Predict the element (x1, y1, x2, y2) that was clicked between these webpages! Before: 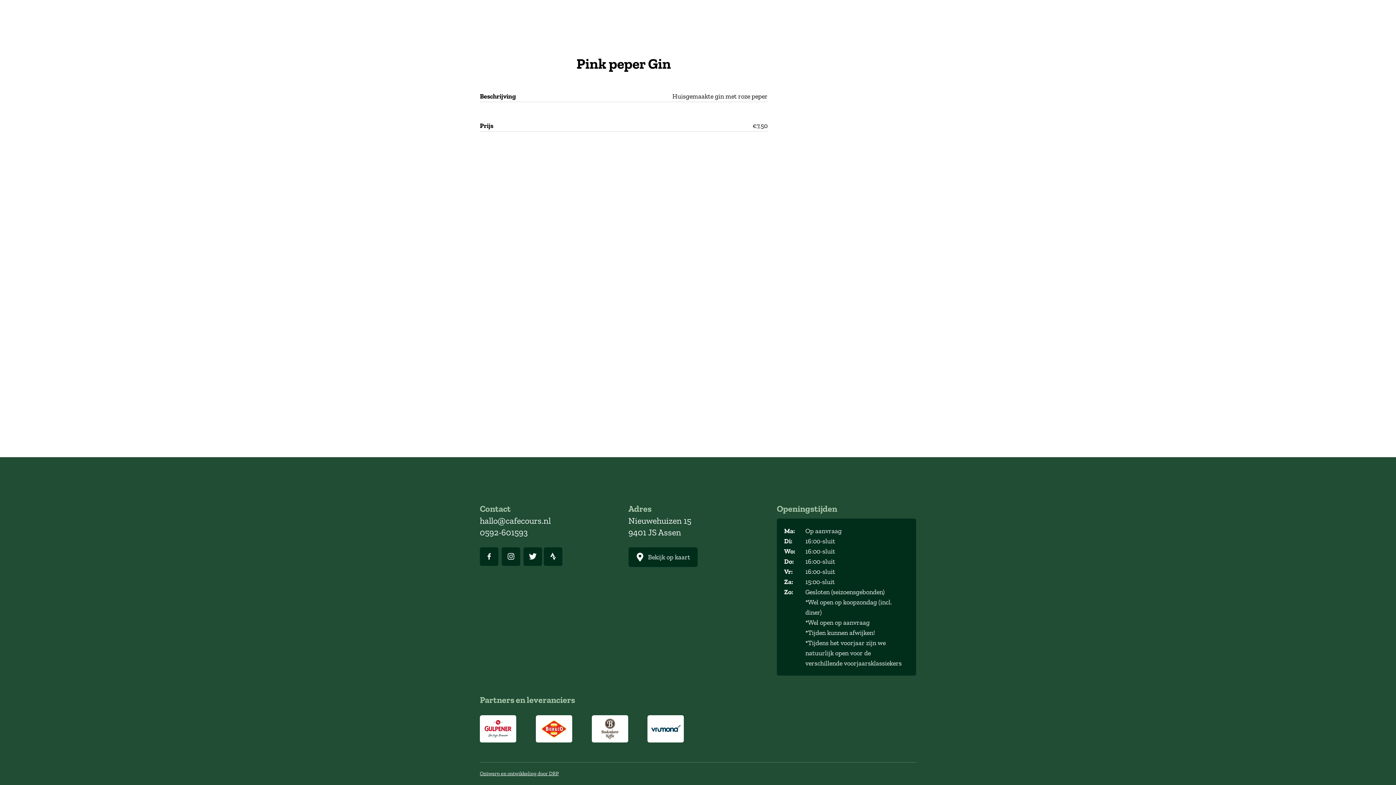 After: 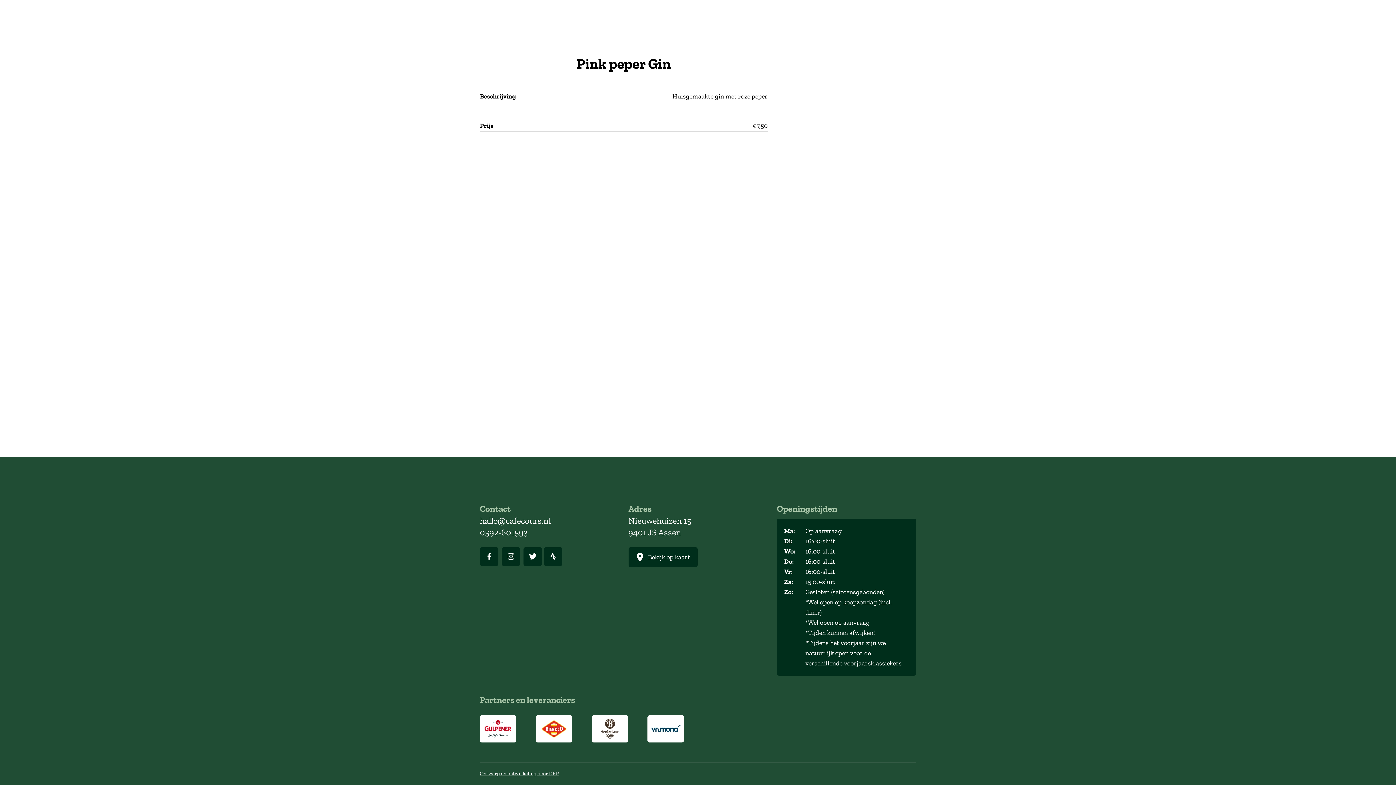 Action: bbox: (628, 515, 691, 526) label: Nieuwehuizen 15